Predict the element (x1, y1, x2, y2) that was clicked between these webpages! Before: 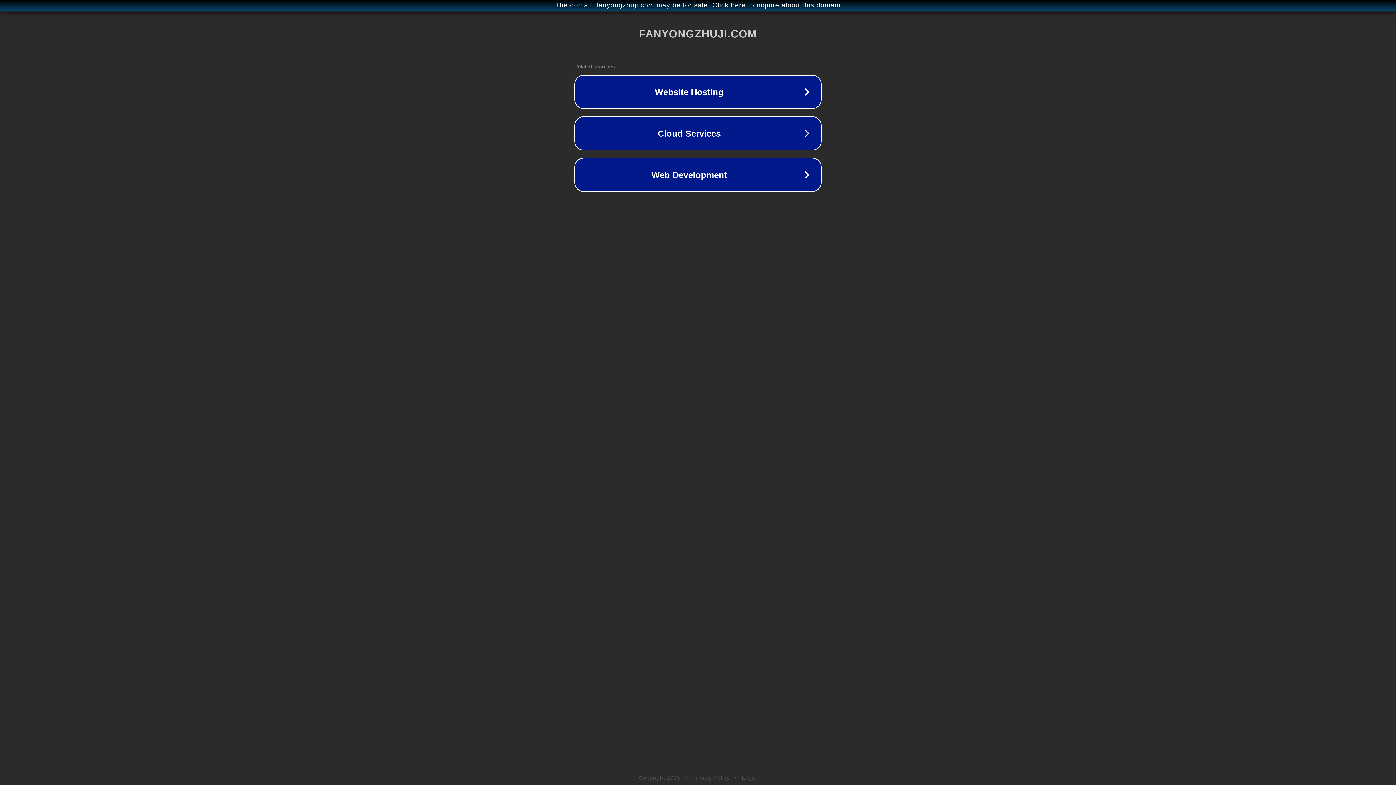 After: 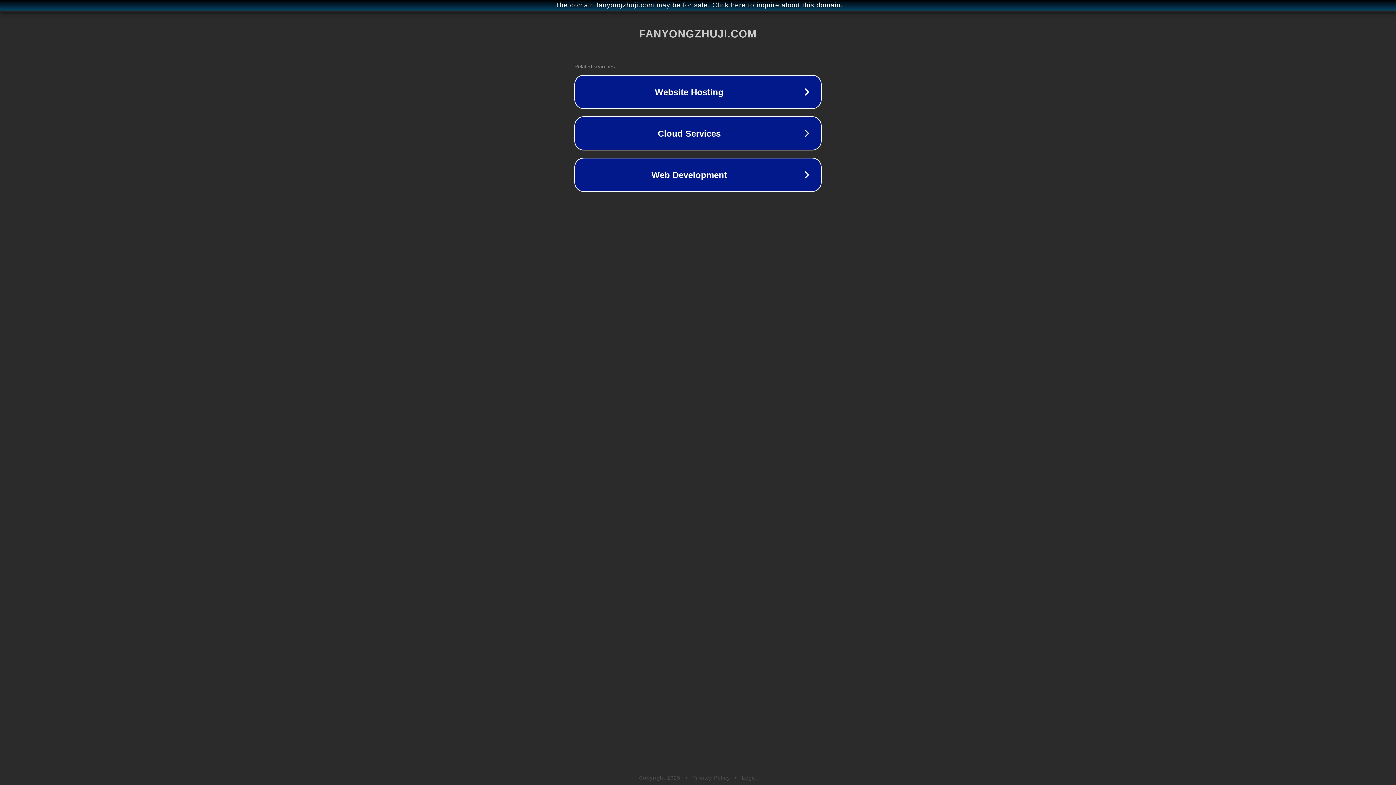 Action: bbox: (742, 775, 757, 781) label: Legal